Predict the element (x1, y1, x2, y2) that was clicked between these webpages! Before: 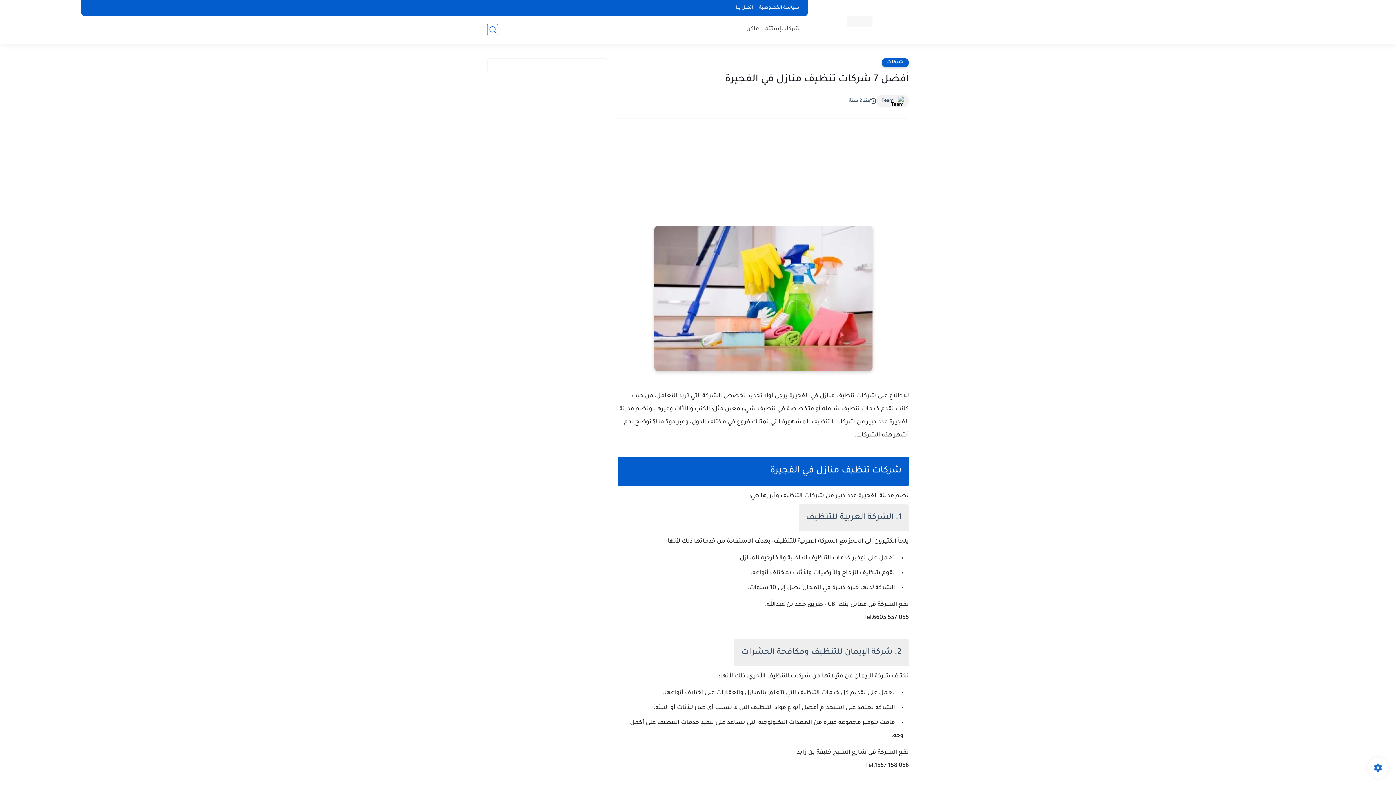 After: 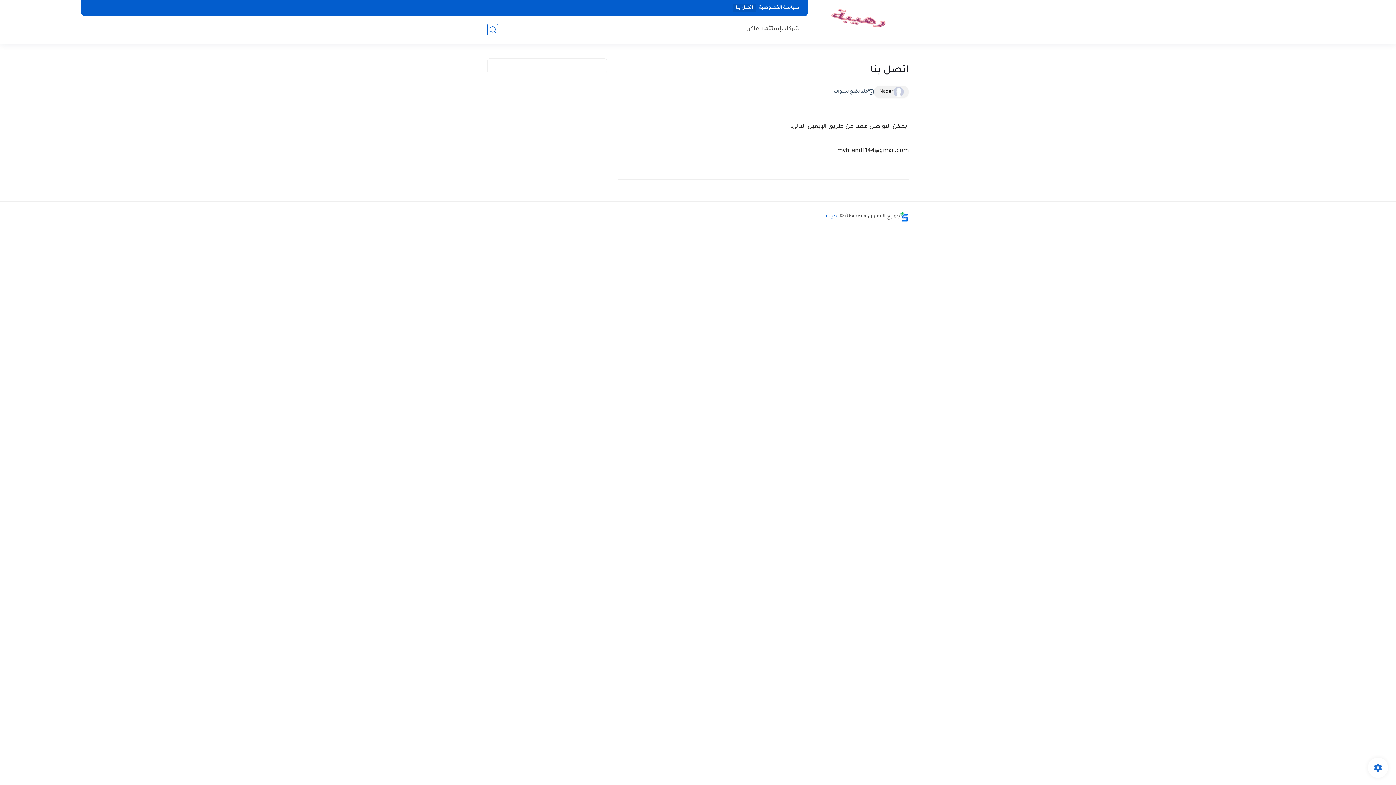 Action: bbox: (732, 4, 756, 12) label: اتصل بنا